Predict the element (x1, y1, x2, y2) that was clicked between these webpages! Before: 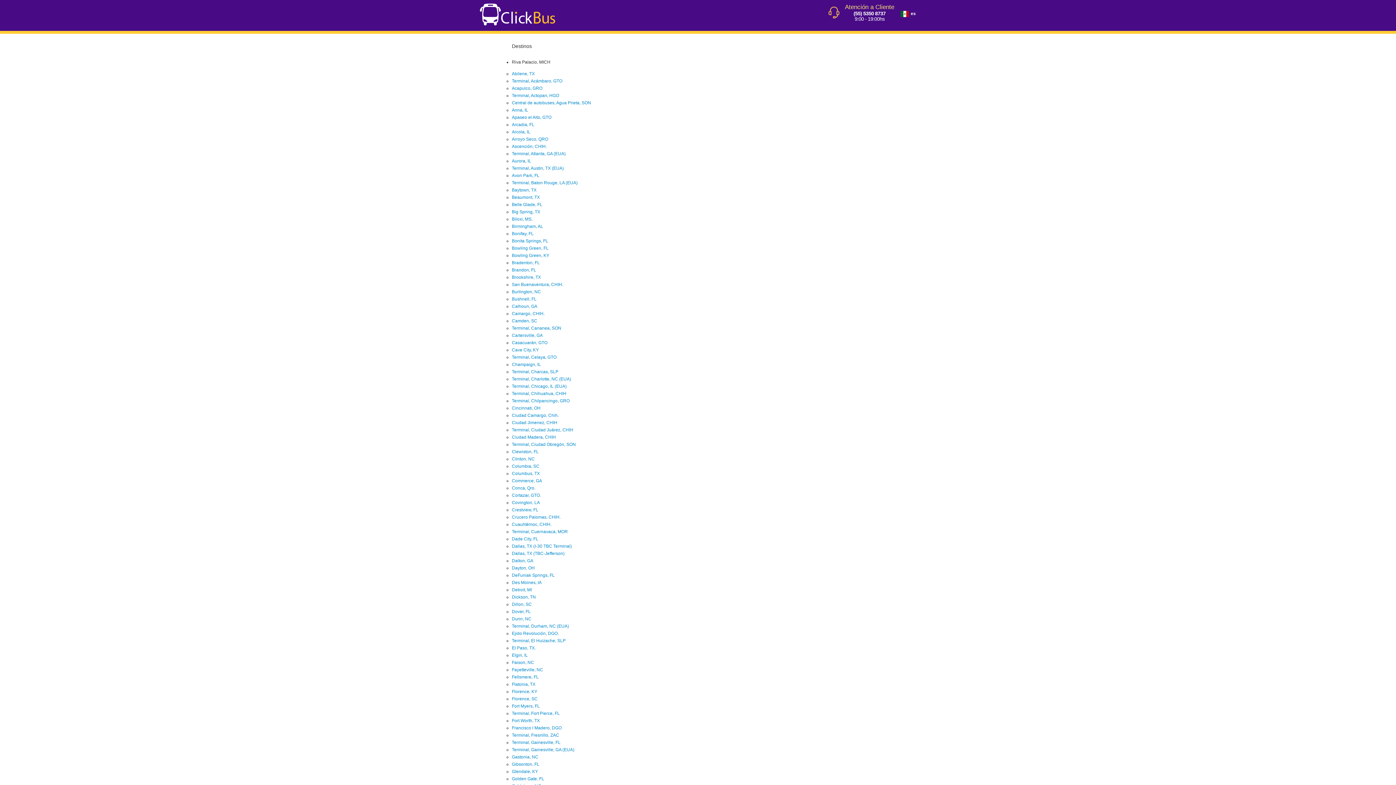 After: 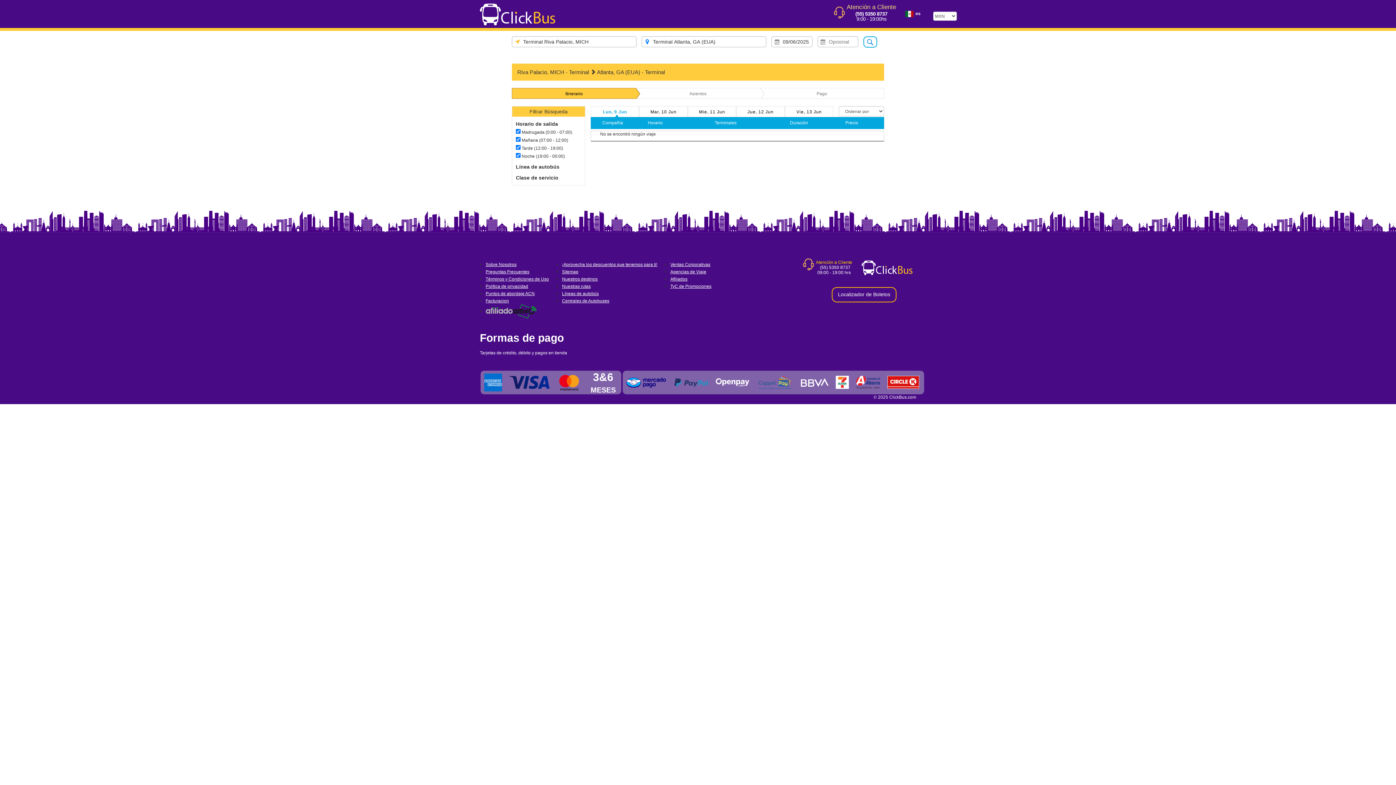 Action: bbox: (512, 151, 565, 156) label: Terminal, Atlanta, GA (EUA)